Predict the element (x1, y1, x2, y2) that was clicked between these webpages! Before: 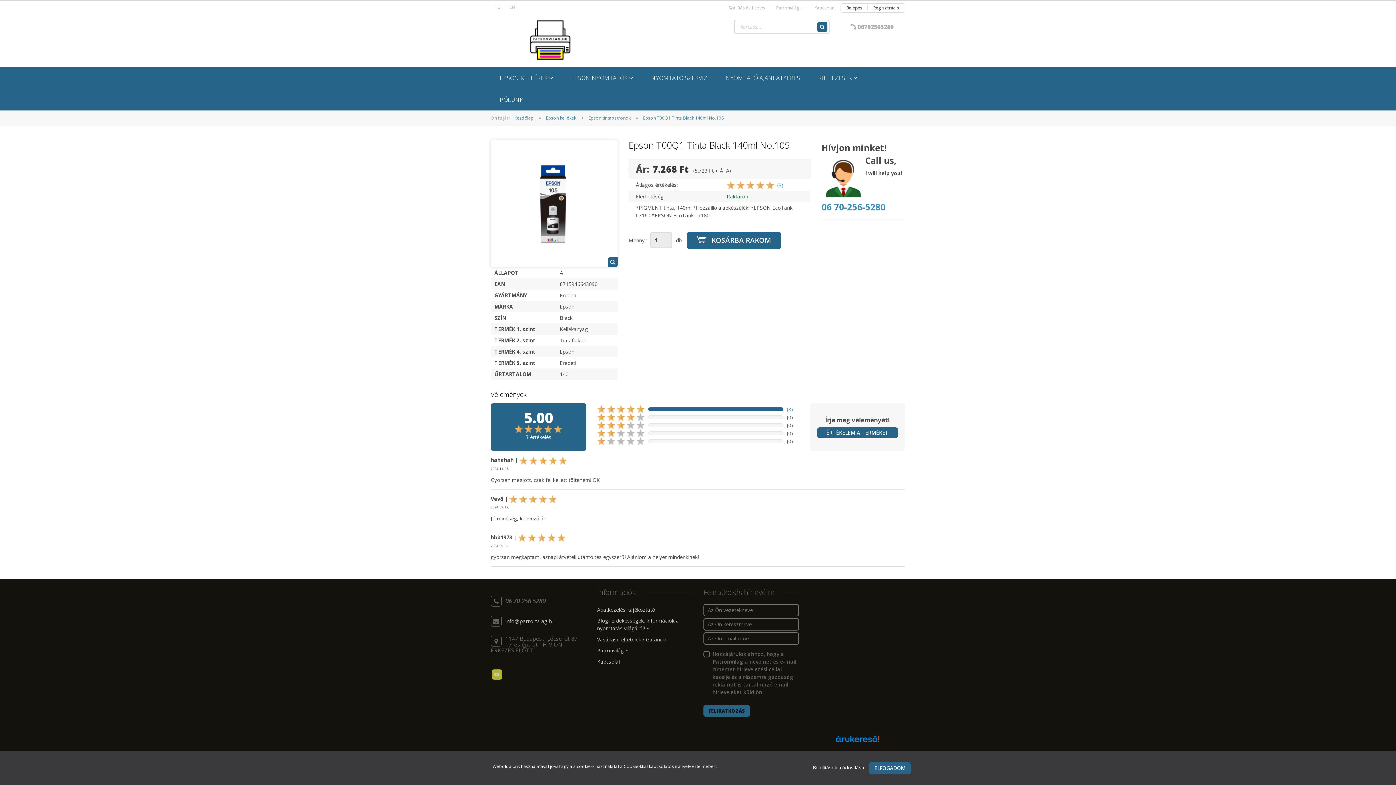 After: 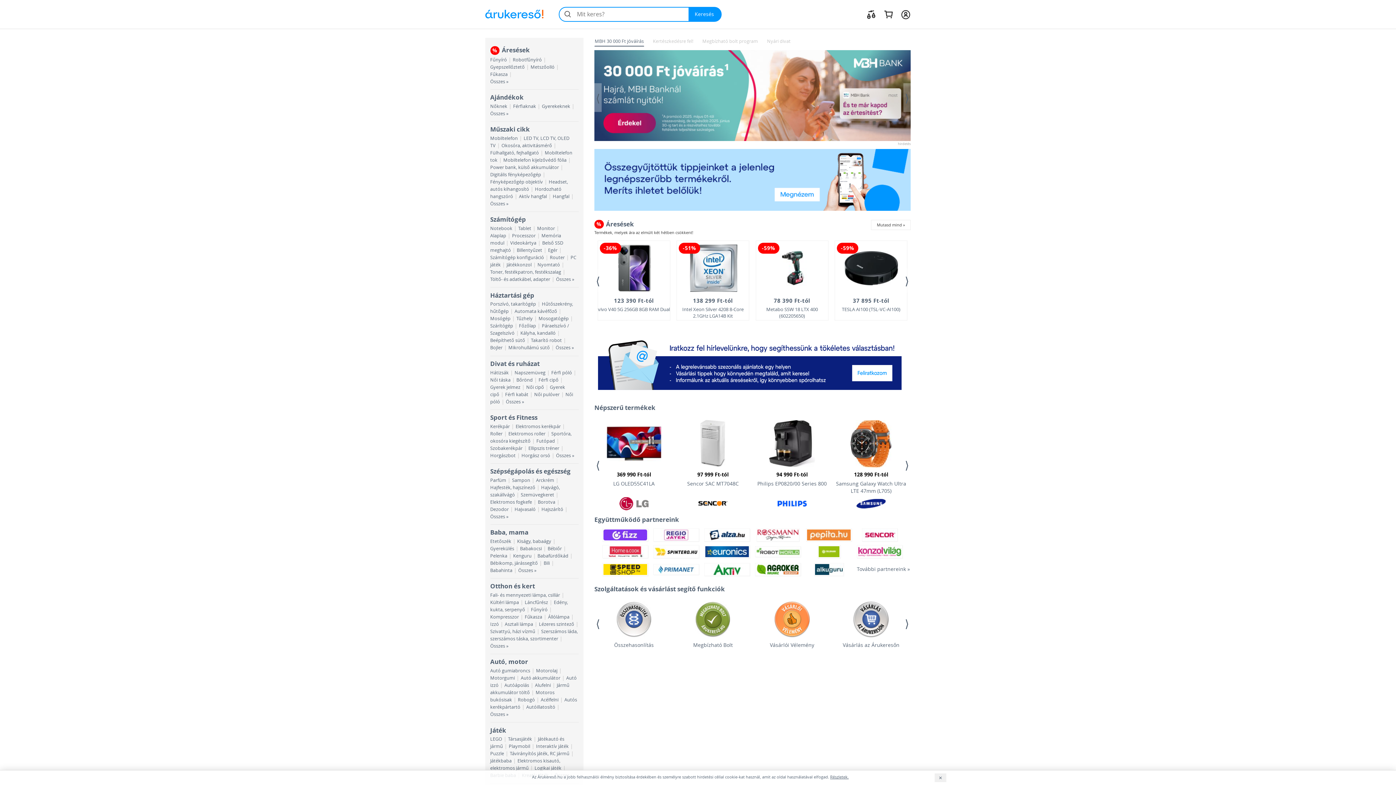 Action: bbox: (835, 736, 879, 748)